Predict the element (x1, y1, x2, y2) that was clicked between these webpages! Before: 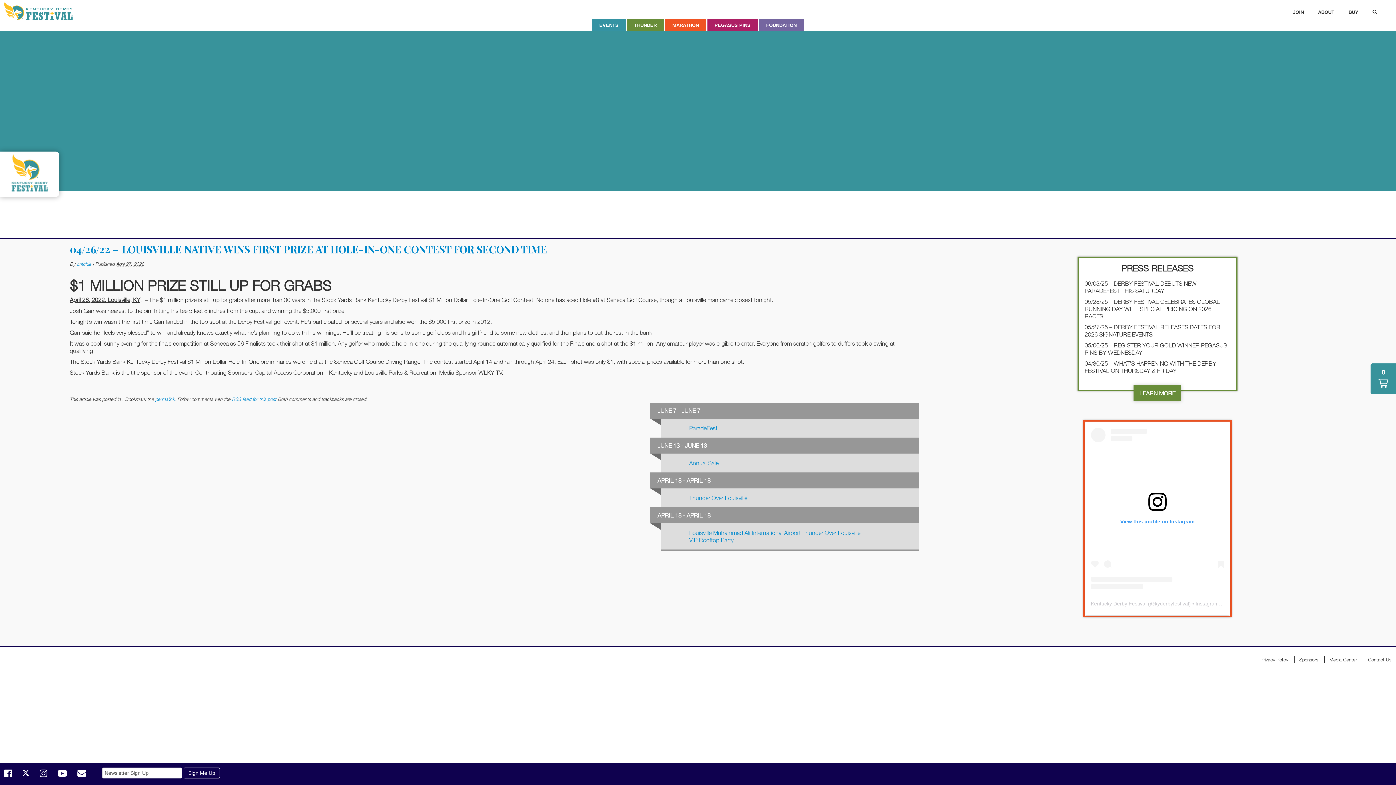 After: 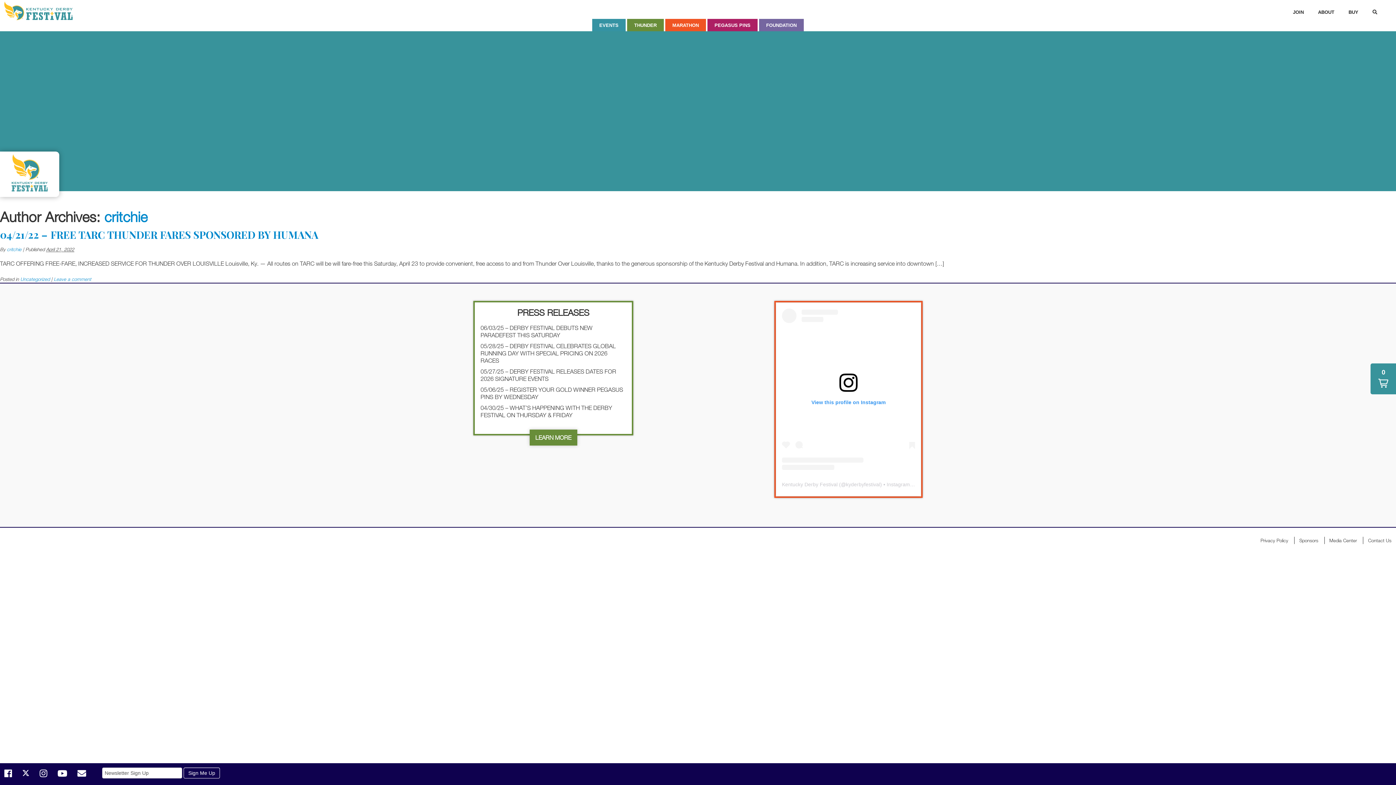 Action: bbox: (76, 261, 91, 266) label: critchie